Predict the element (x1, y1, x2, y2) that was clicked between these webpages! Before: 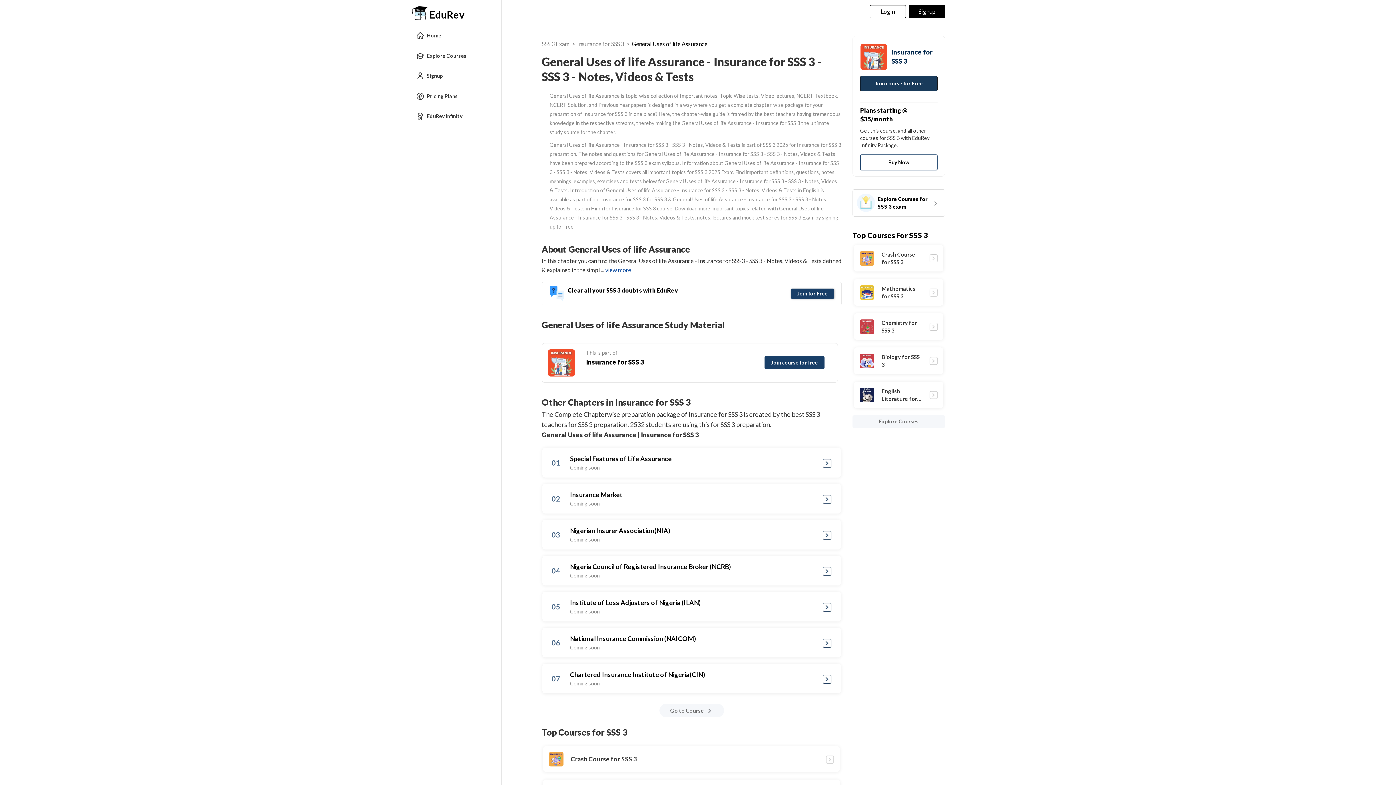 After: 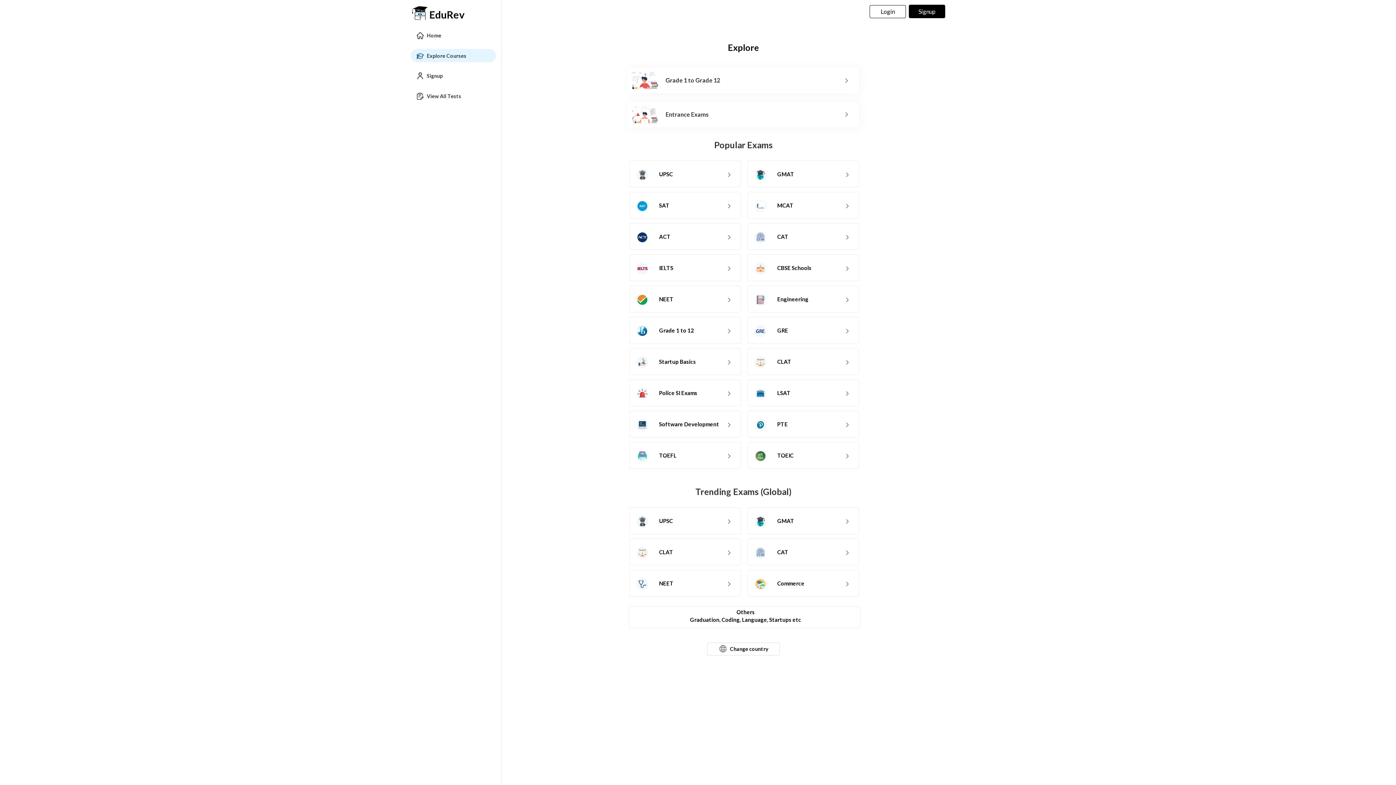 Action: label:  Explore Courses bbox: (410, 49, 496, 62)